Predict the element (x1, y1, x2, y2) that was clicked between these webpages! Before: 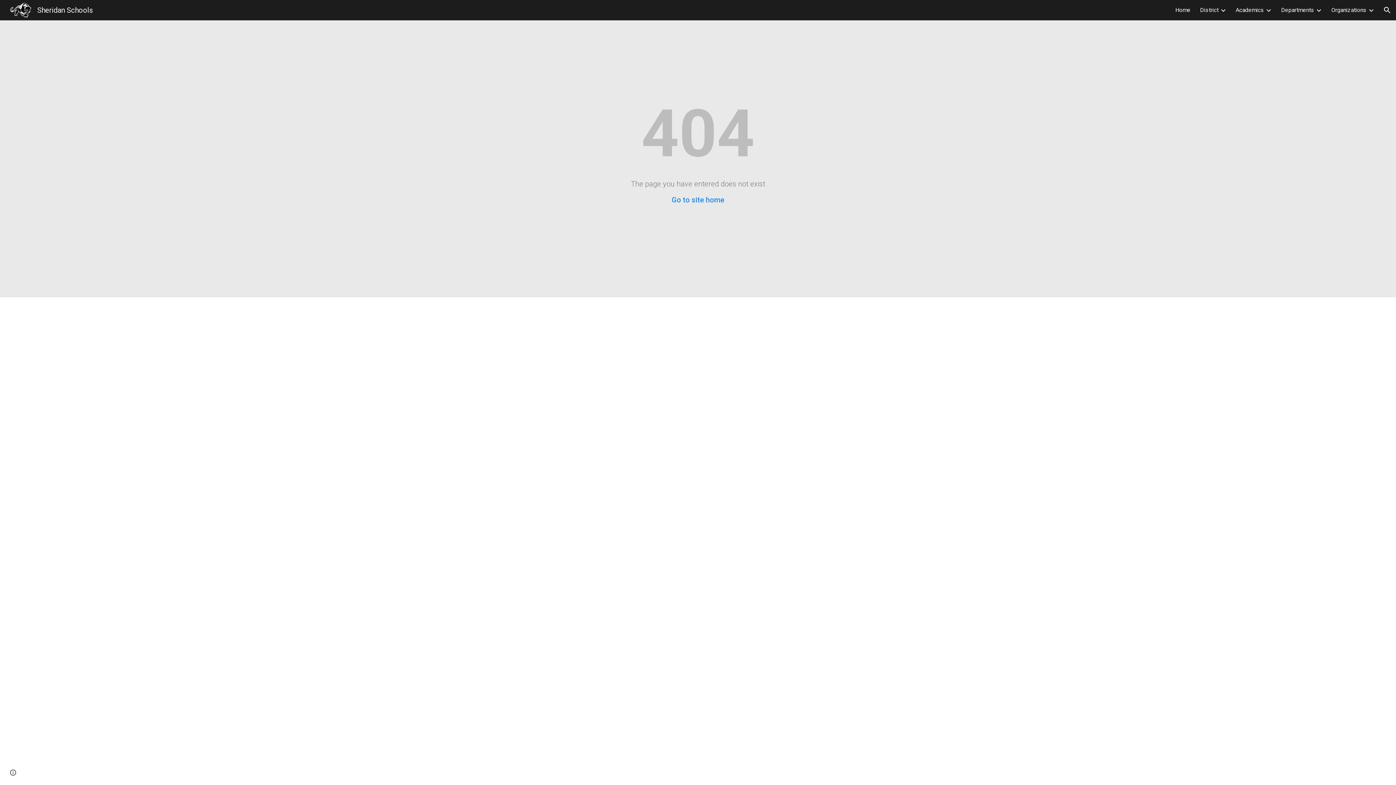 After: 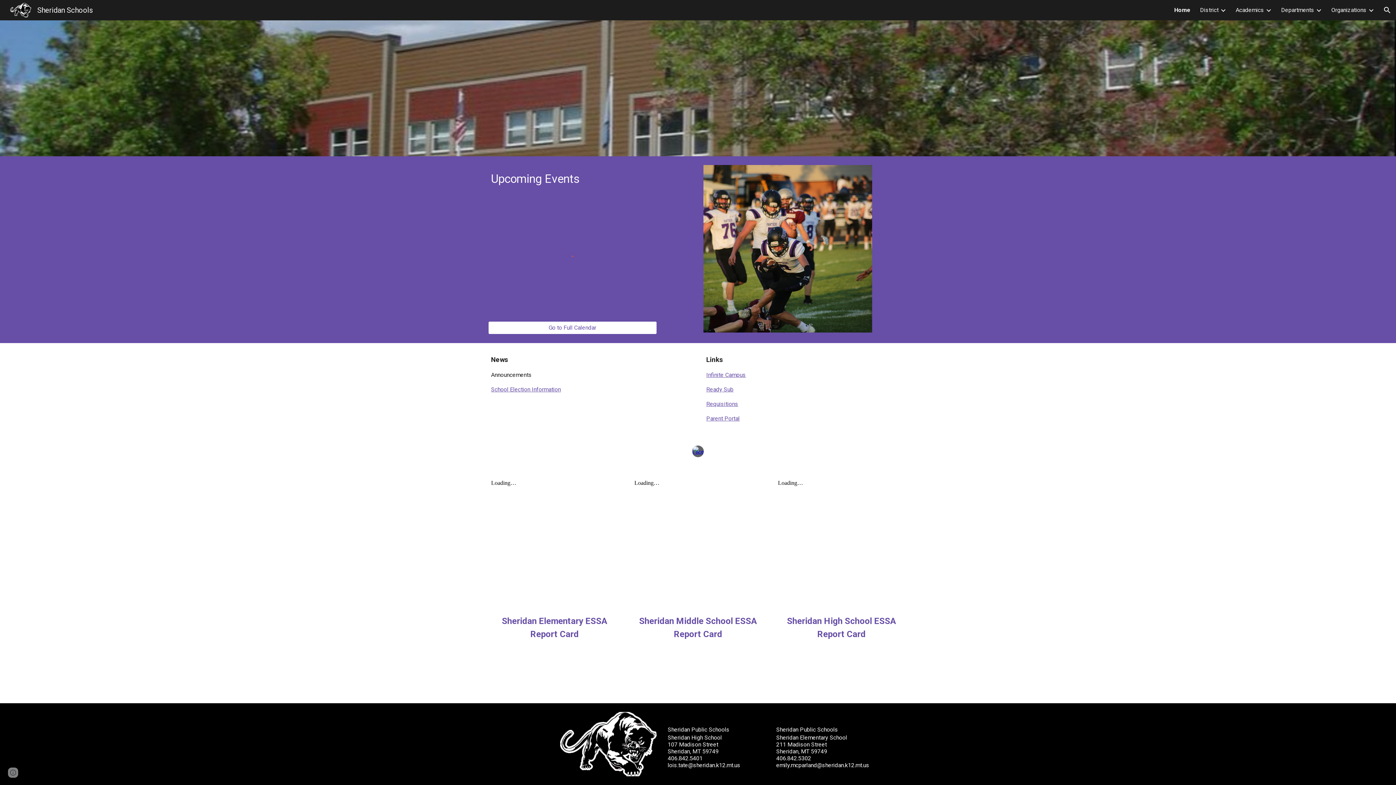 Action: bbox: (5, 5, 97, 13) label: Sheridan Schools